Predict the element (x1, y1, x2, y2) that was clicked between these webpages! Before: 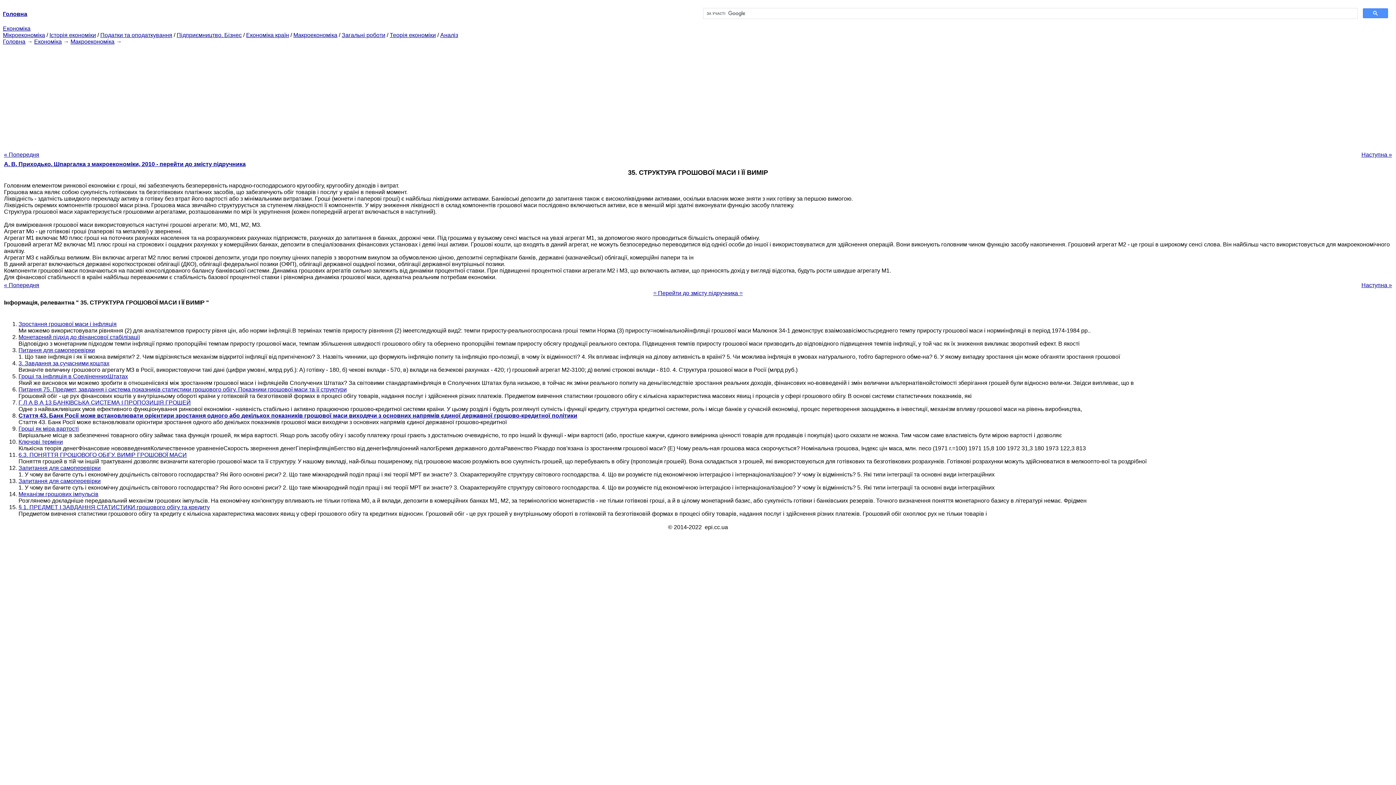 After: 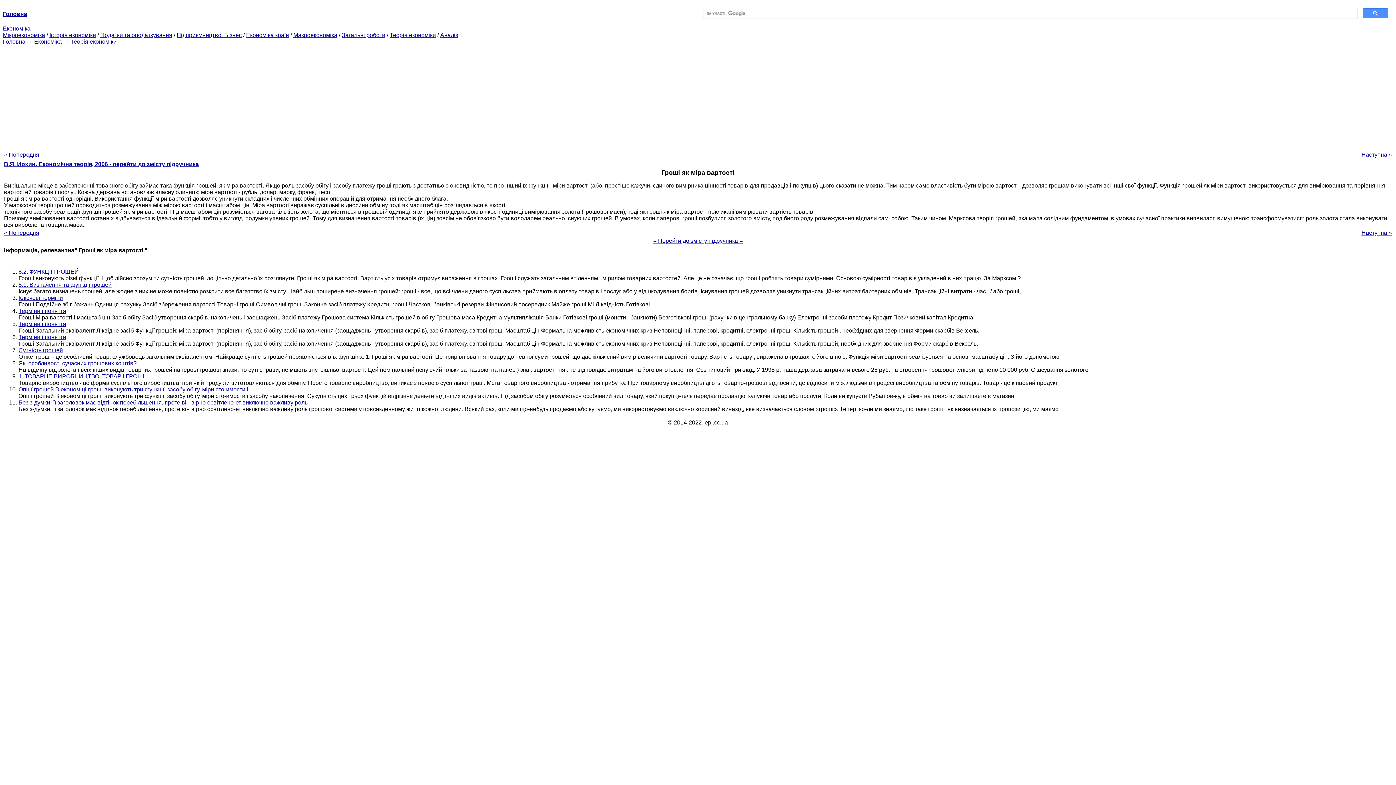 Action: bbox: (18, 425, 78, 432) label: Гроші як міра вартості